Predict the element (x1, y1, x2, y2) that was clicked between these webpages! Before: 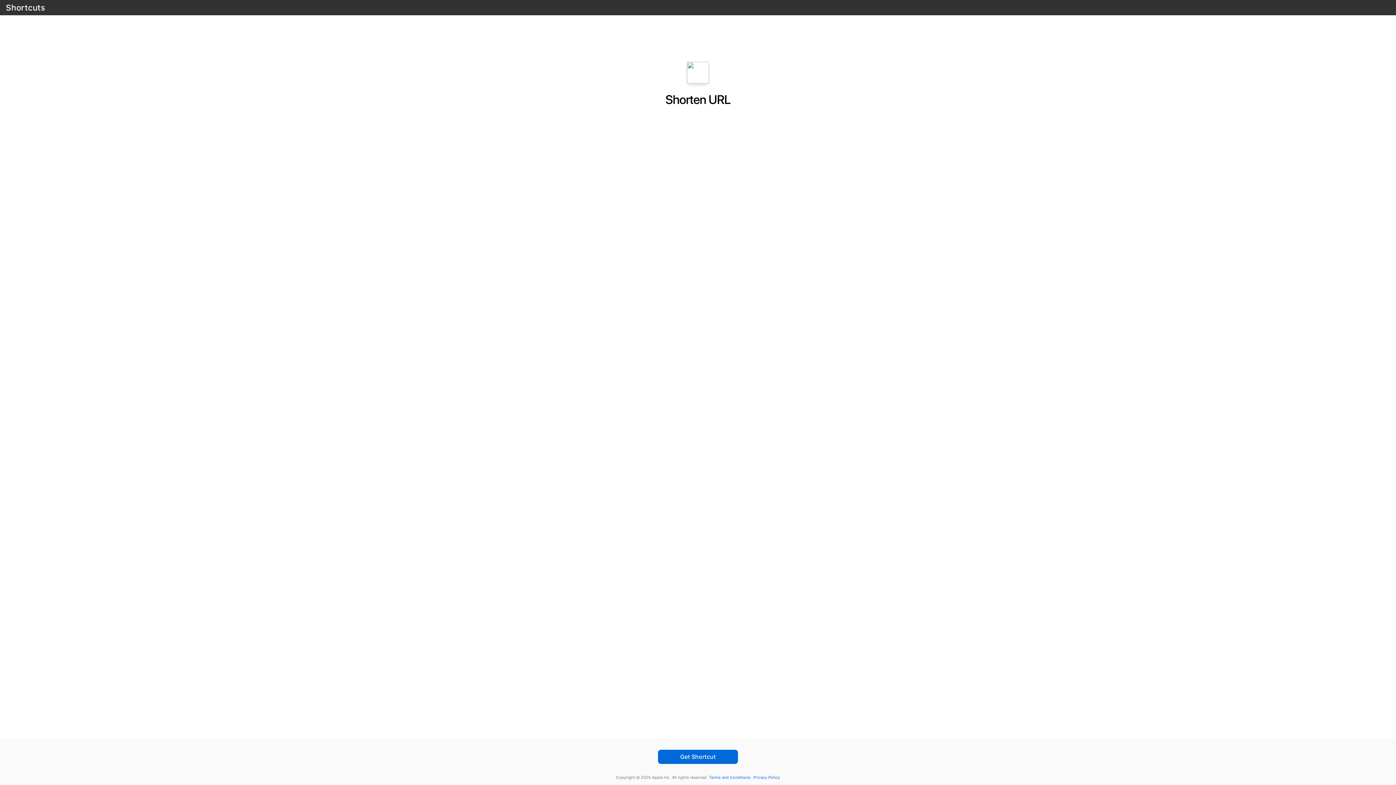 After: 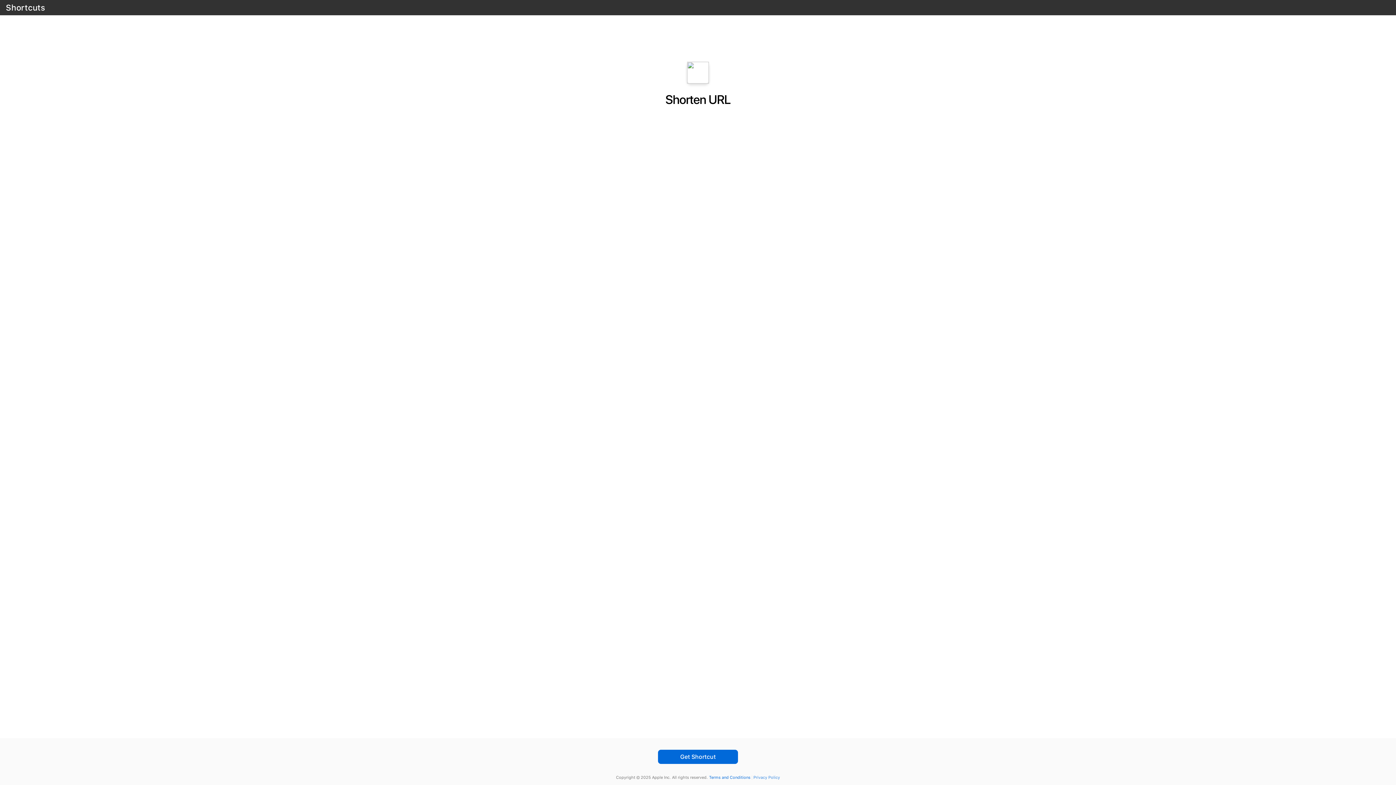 Action: label: Privacy Policy bbox: (752, 775, 780, 780)